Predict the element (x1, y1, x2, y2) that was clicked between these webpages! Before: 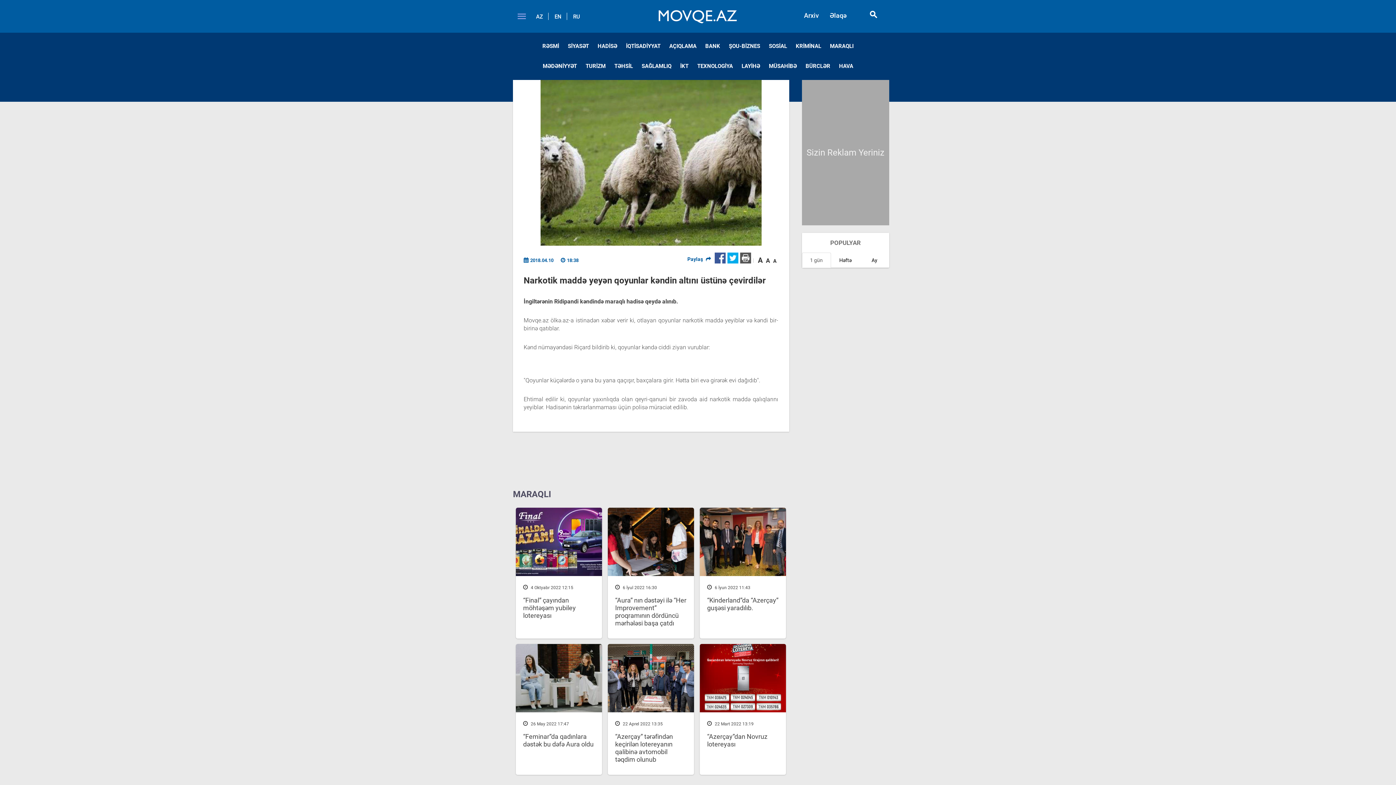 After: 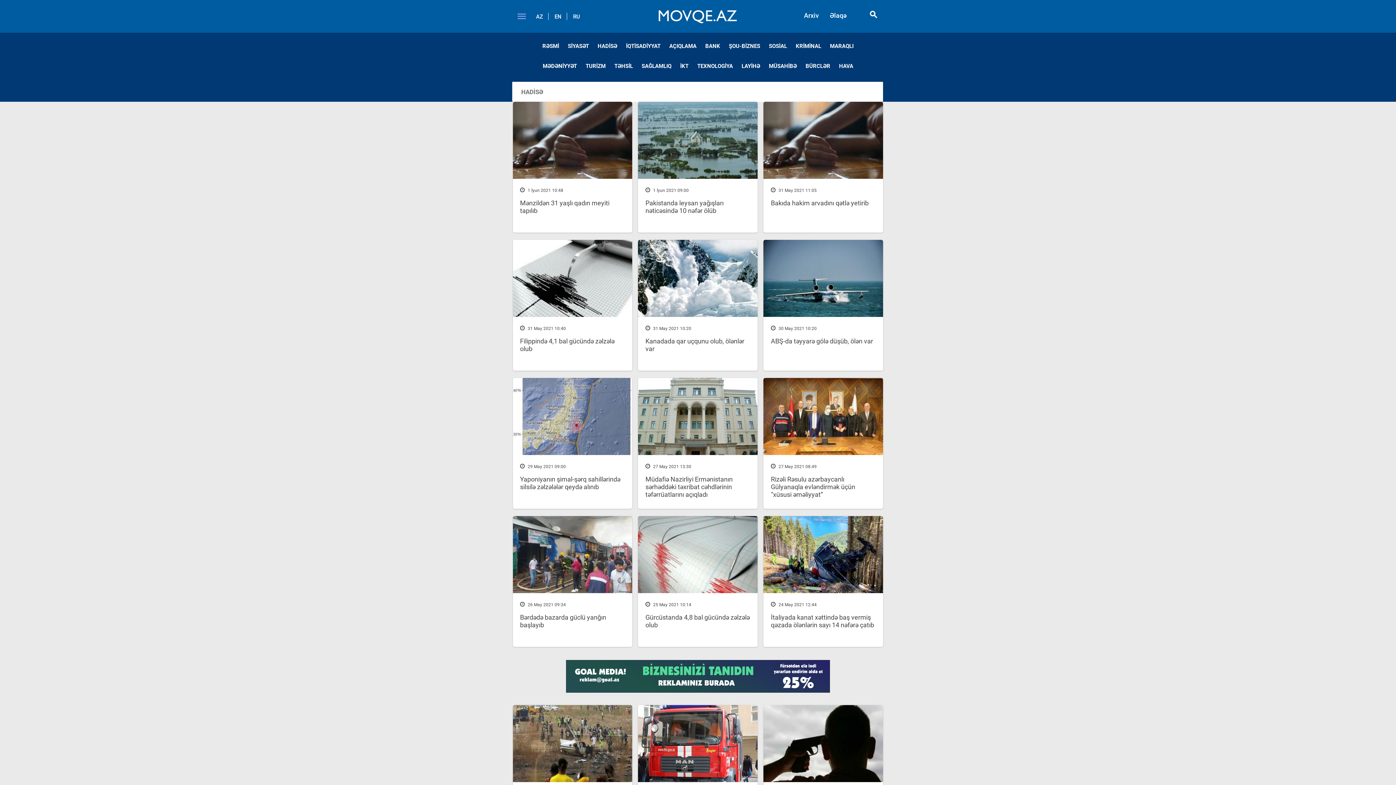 Action: label: HADİSƏ bbox: (594, 32, 621, 60)